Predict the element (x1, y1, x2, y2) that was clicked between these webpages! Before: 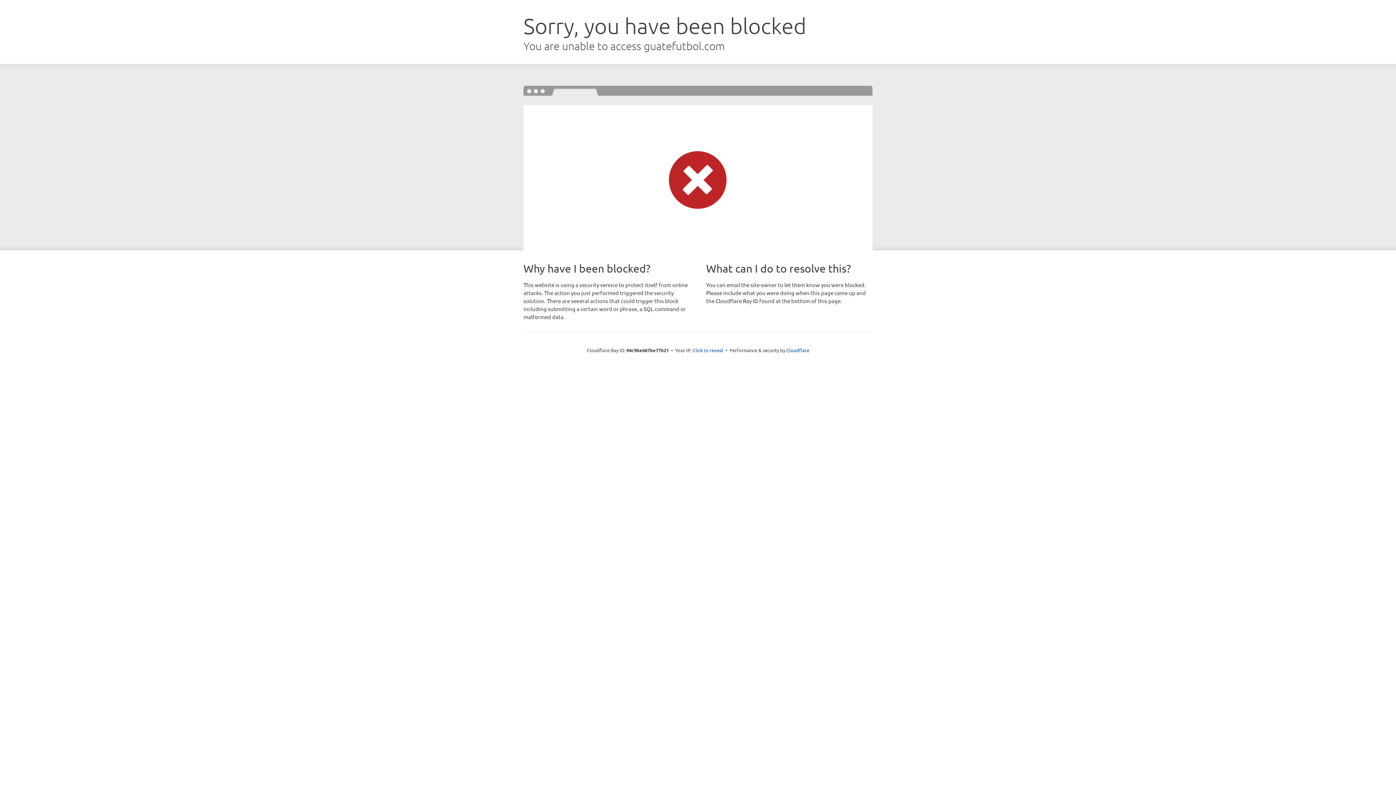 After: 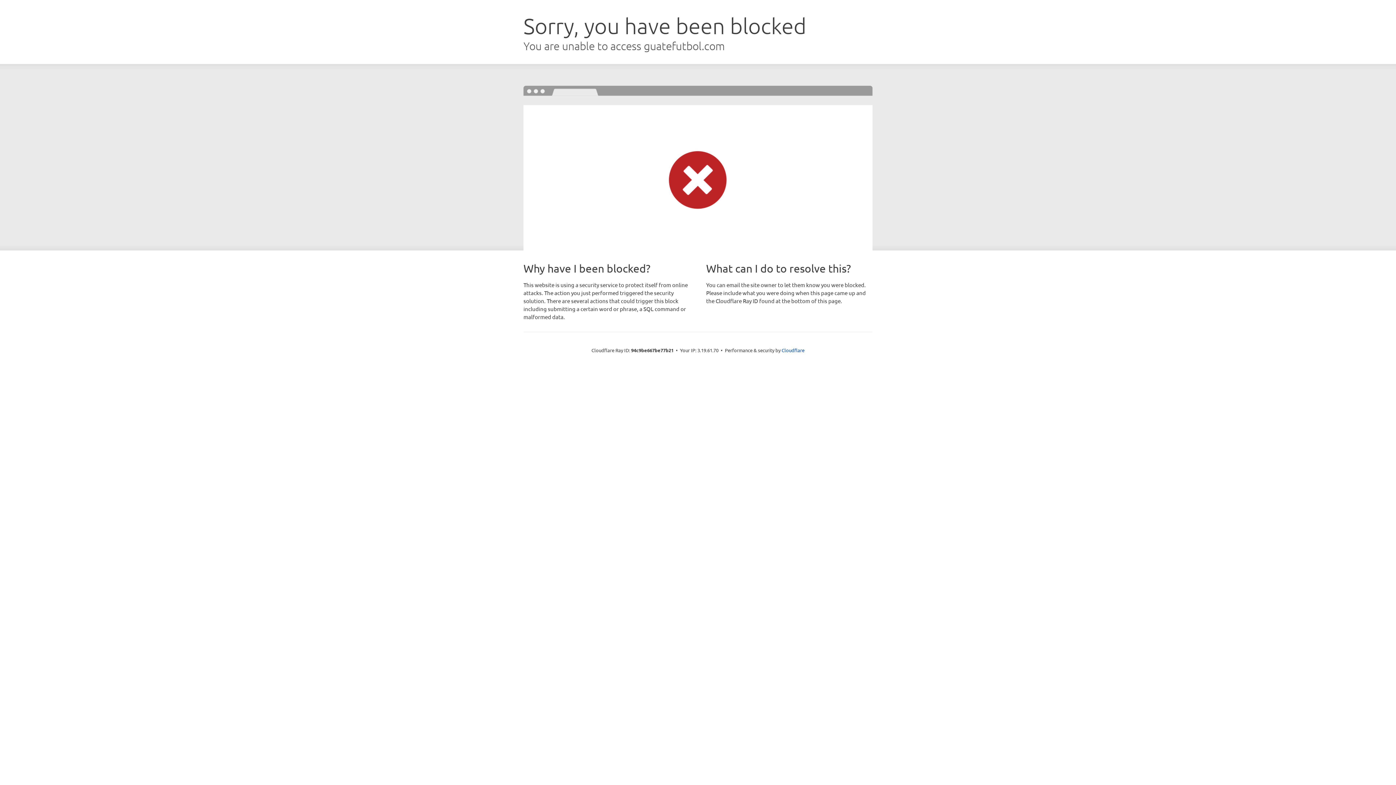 Action: bbox: (692, 346, 723, 353) label: Click to reveal